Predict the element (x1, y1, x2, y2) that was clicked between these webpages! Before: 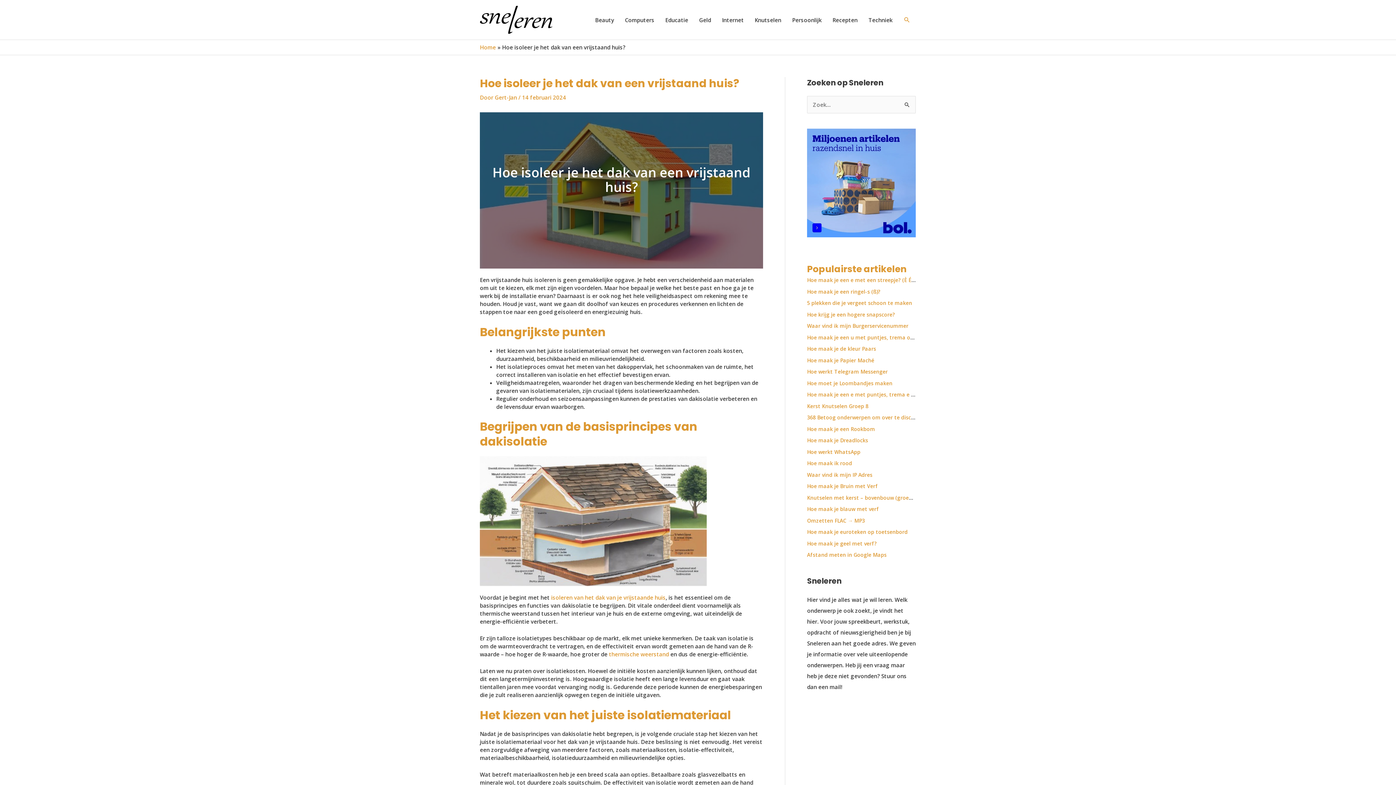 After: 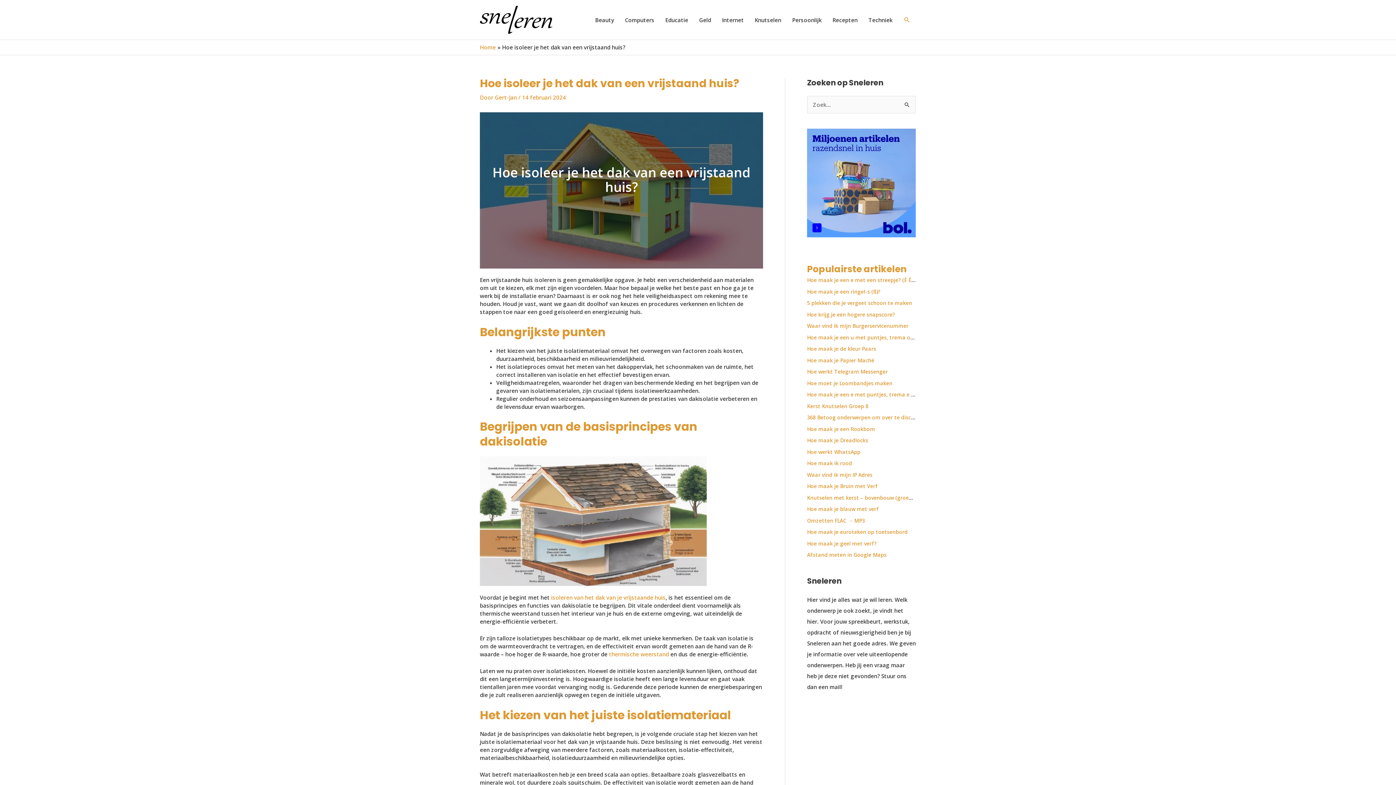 Action: label: Hoe maak je euroteken op toetsenbord bbox: (807, 528, 908, 535)